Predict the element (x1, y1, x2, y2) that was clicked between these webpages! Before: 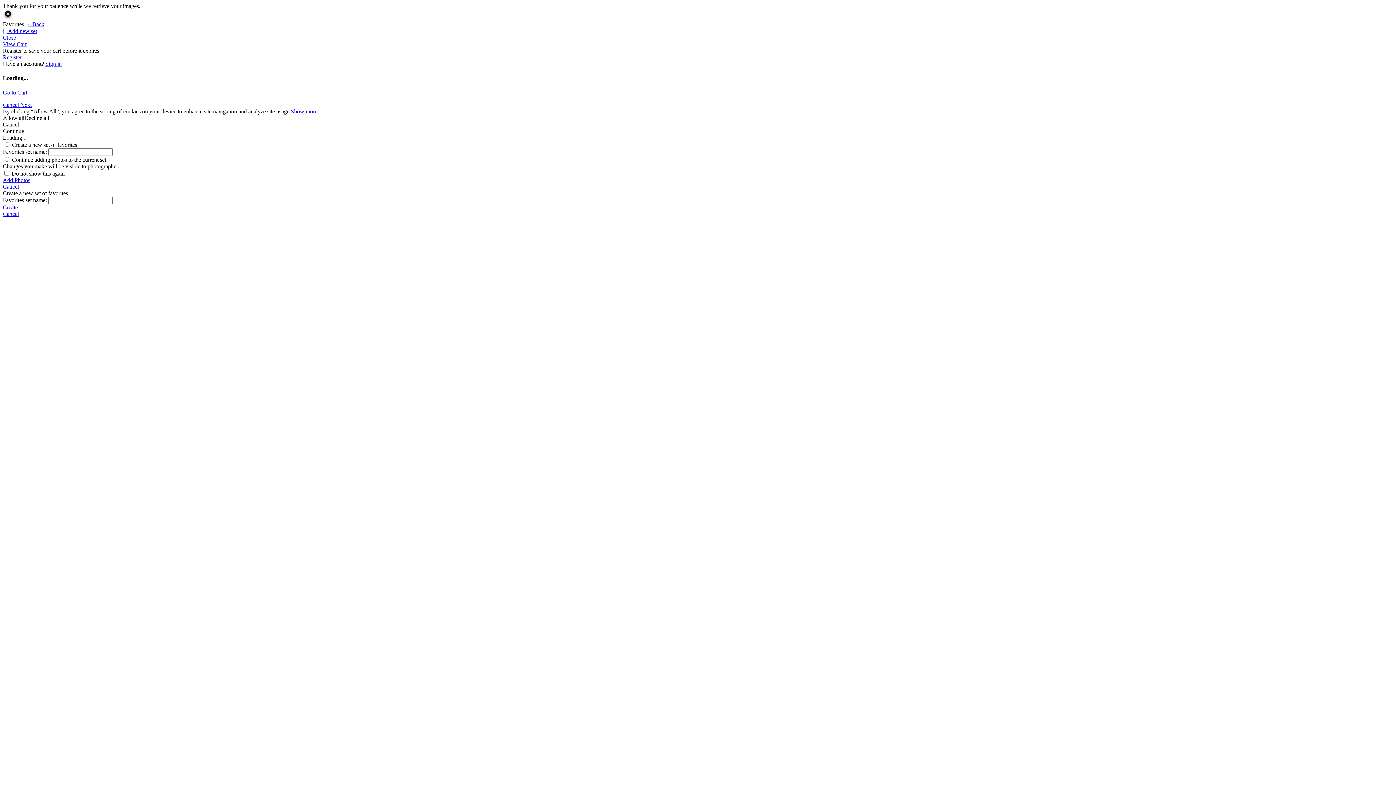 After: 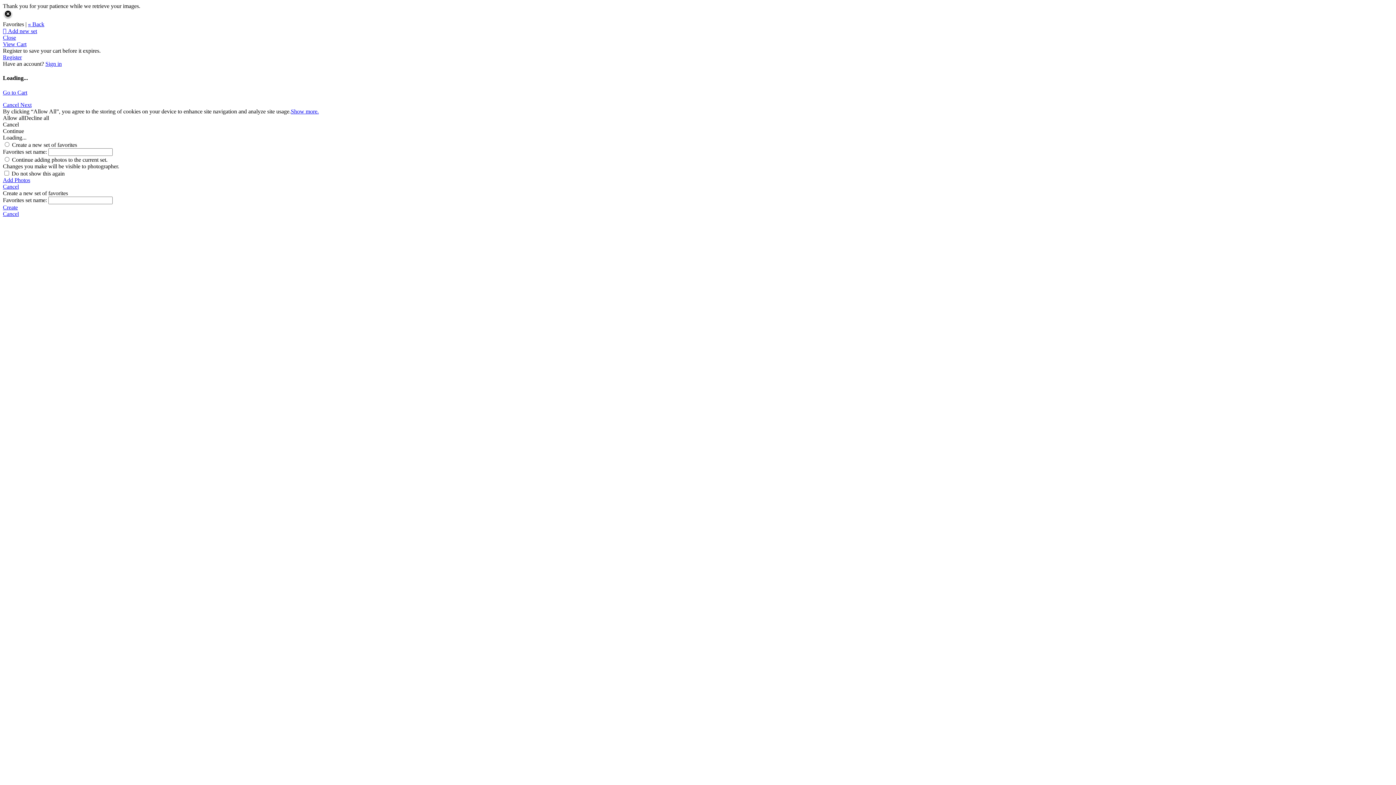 Action: bbox: (28, 21, 44, 27) label: « Back